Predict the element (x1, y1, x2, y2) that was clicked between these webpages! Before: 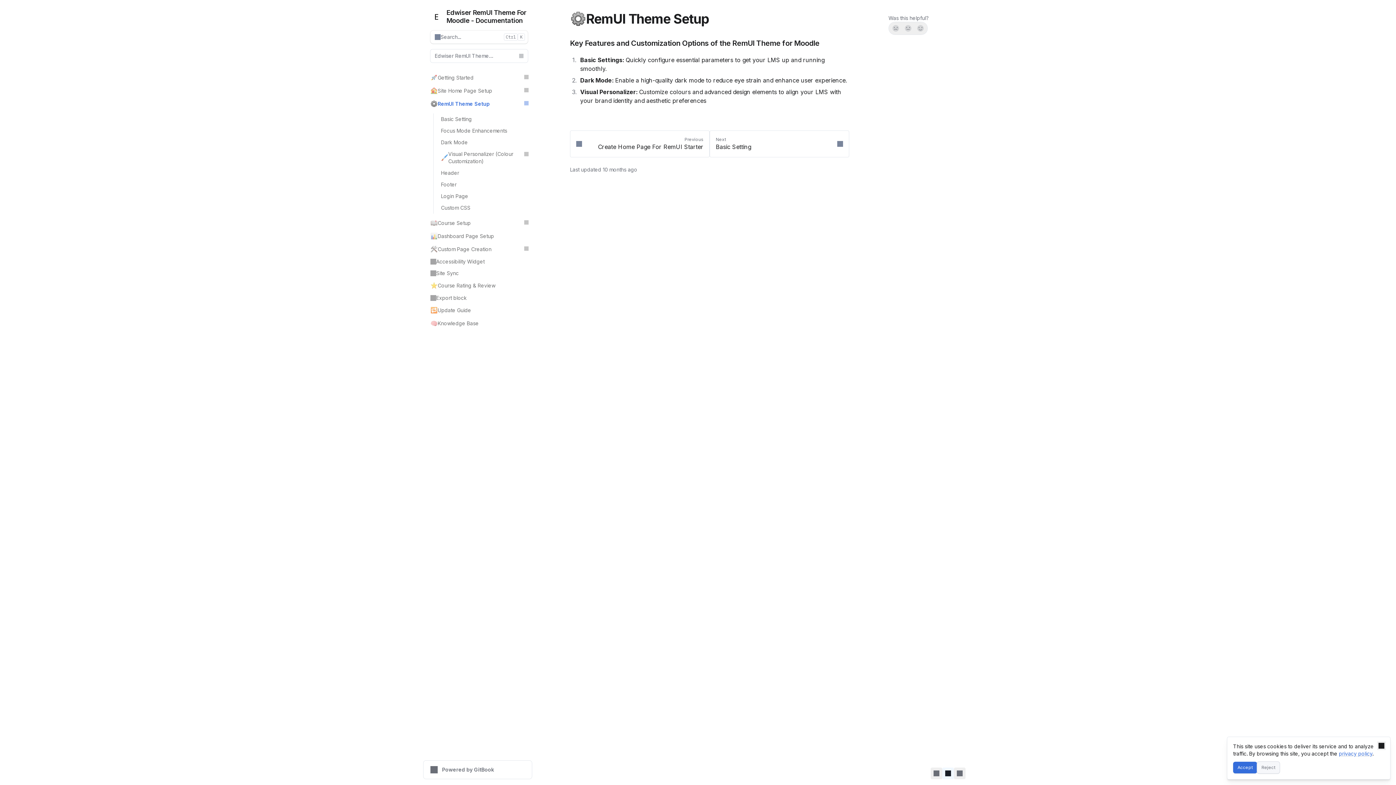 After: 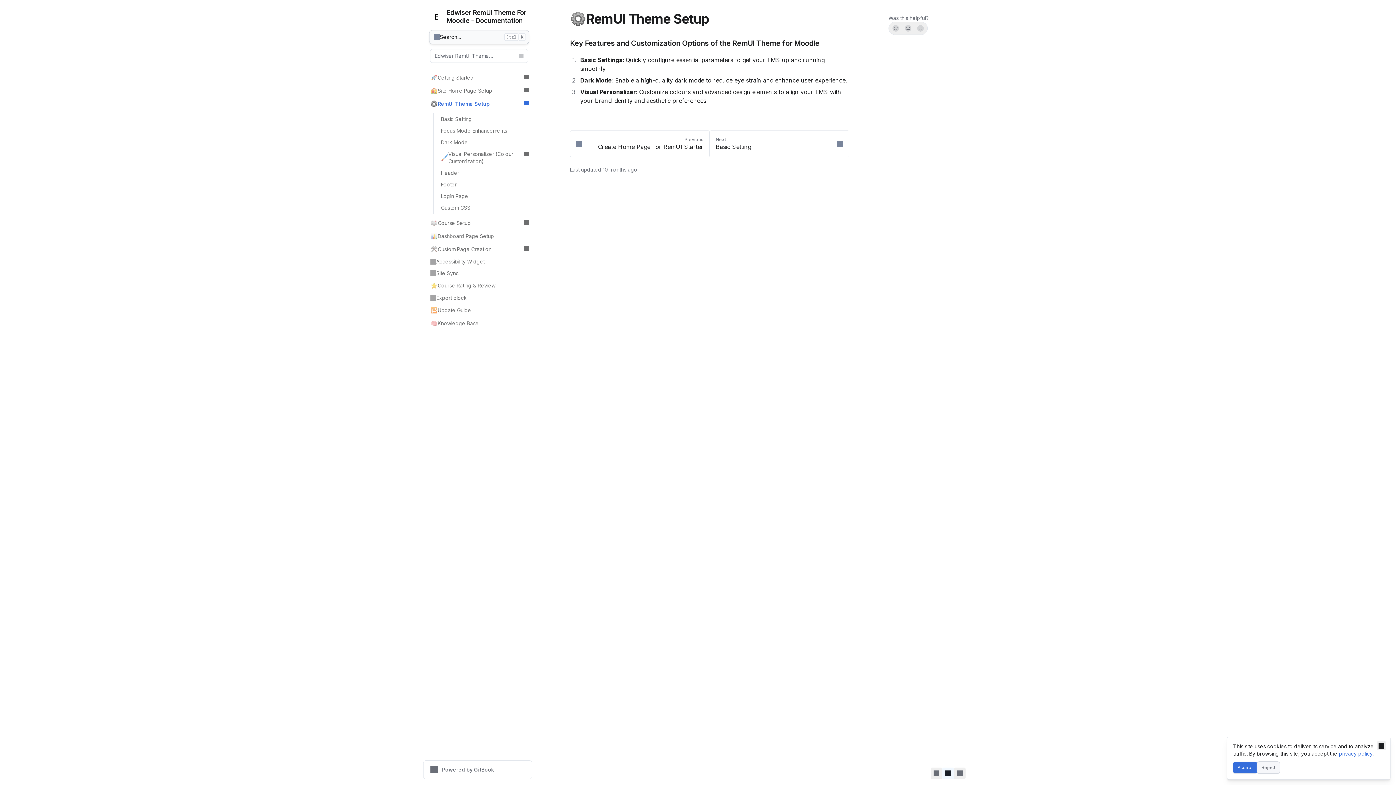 Action: bbox: (430, 30, 528, 43) label: Search